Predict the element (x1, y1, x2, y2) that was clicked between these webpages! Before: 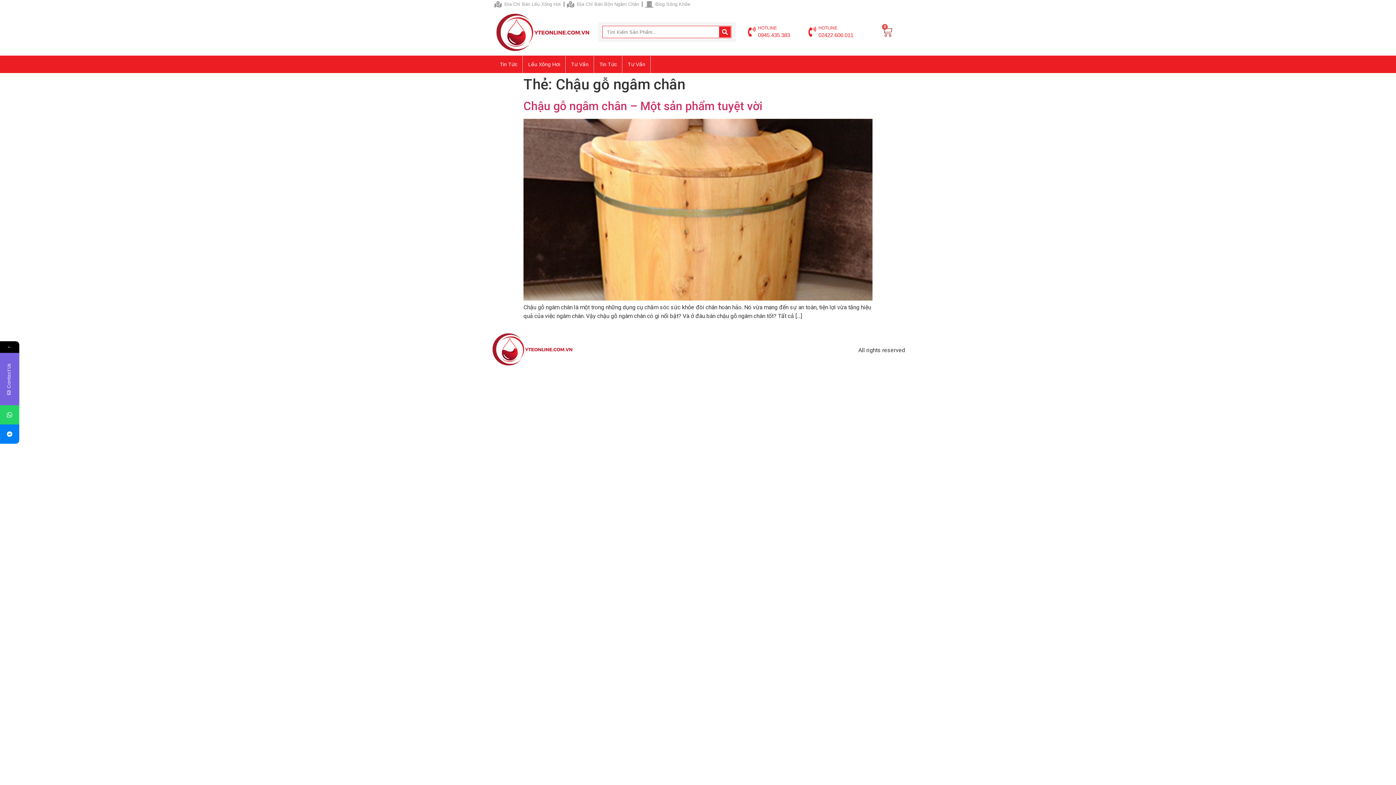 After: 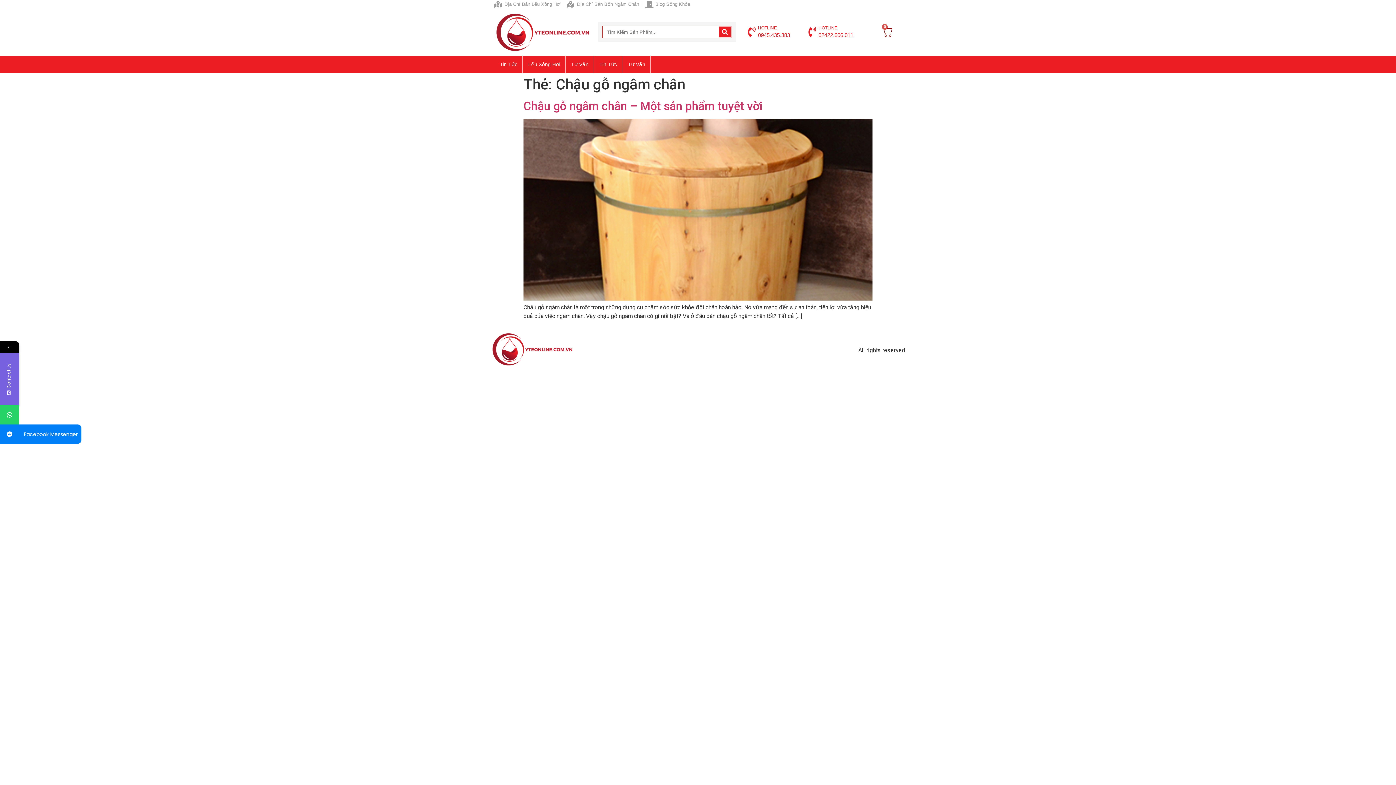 Action: bbox: (0, 424, 19, 444)